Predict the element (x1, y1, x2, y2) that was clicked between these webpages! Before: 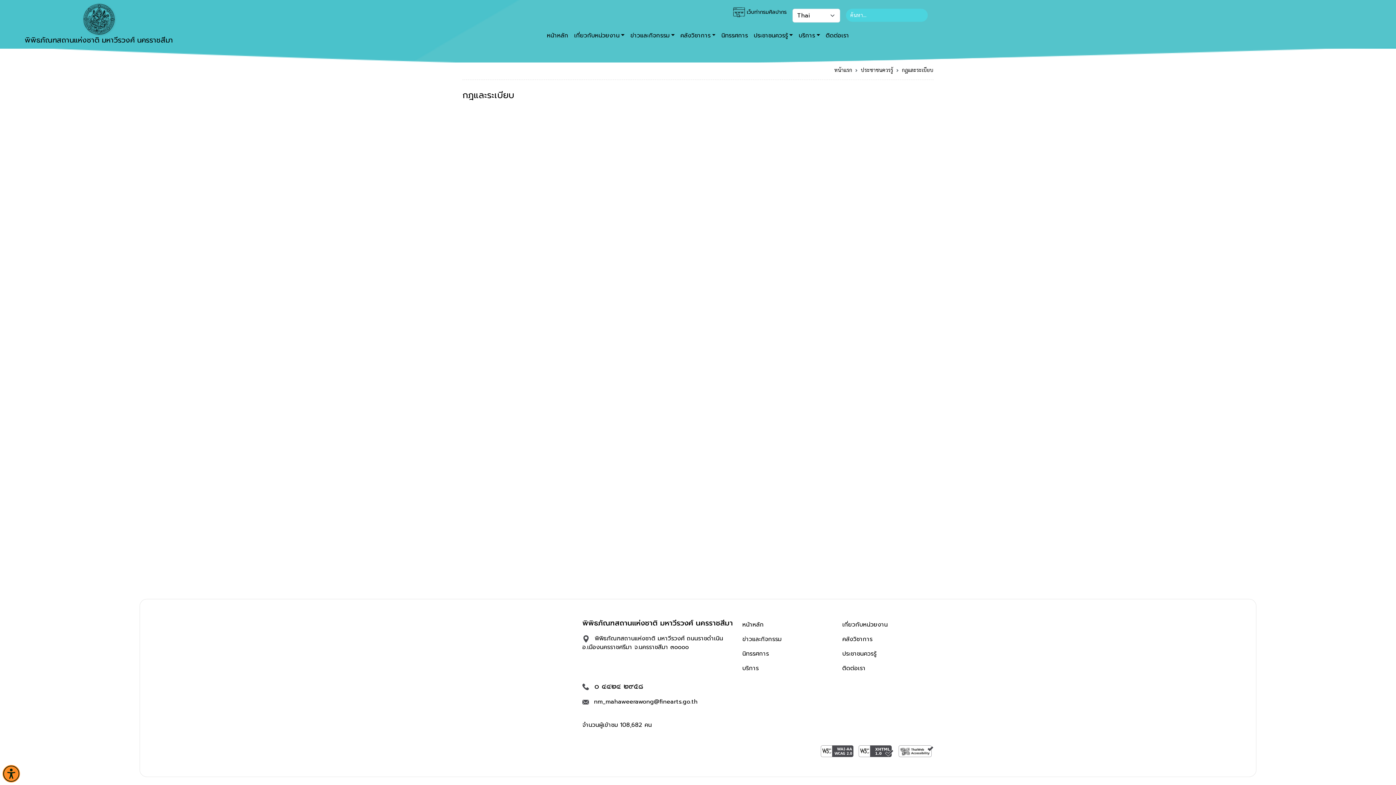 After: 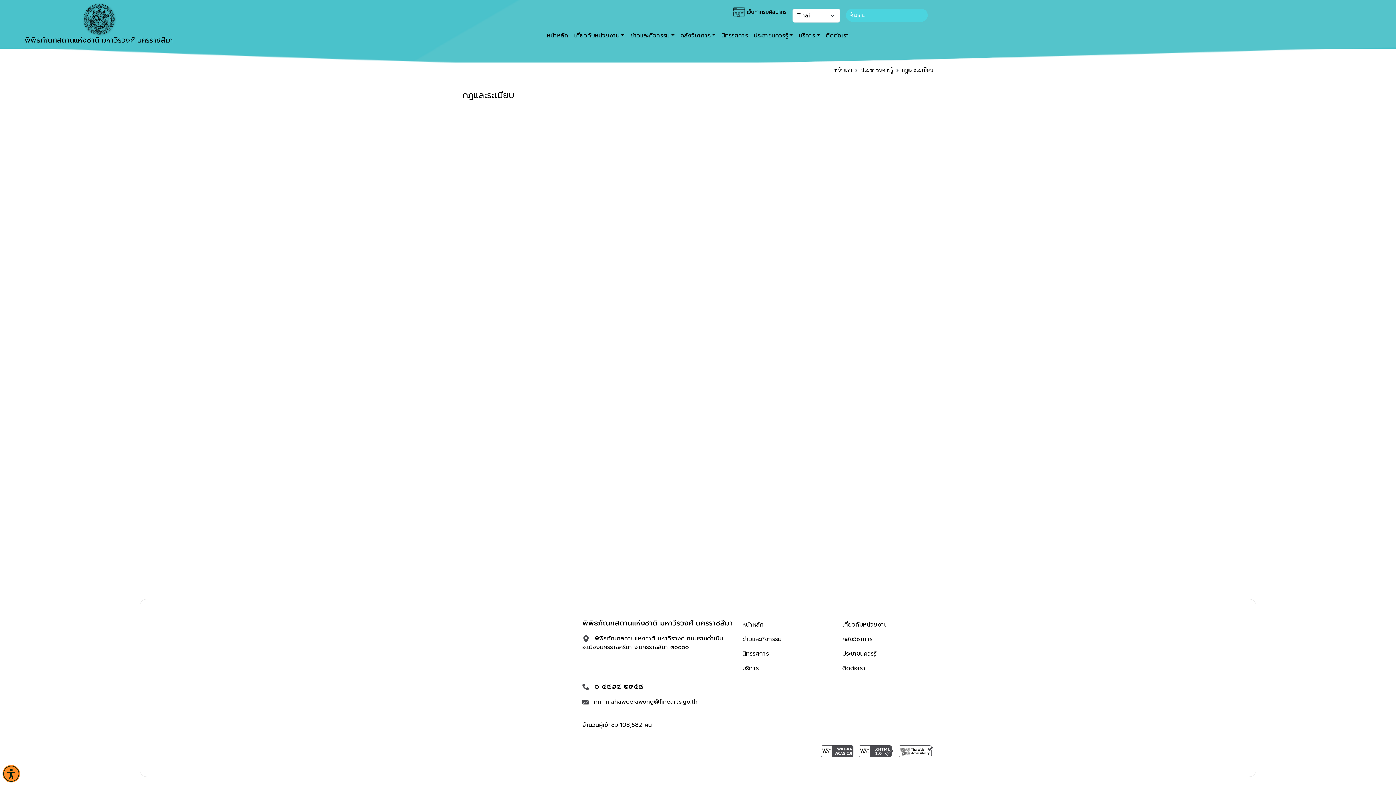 Action: bbox: (842, 620, 888, 629) label: เกี่ยวกับหน่วยงาน